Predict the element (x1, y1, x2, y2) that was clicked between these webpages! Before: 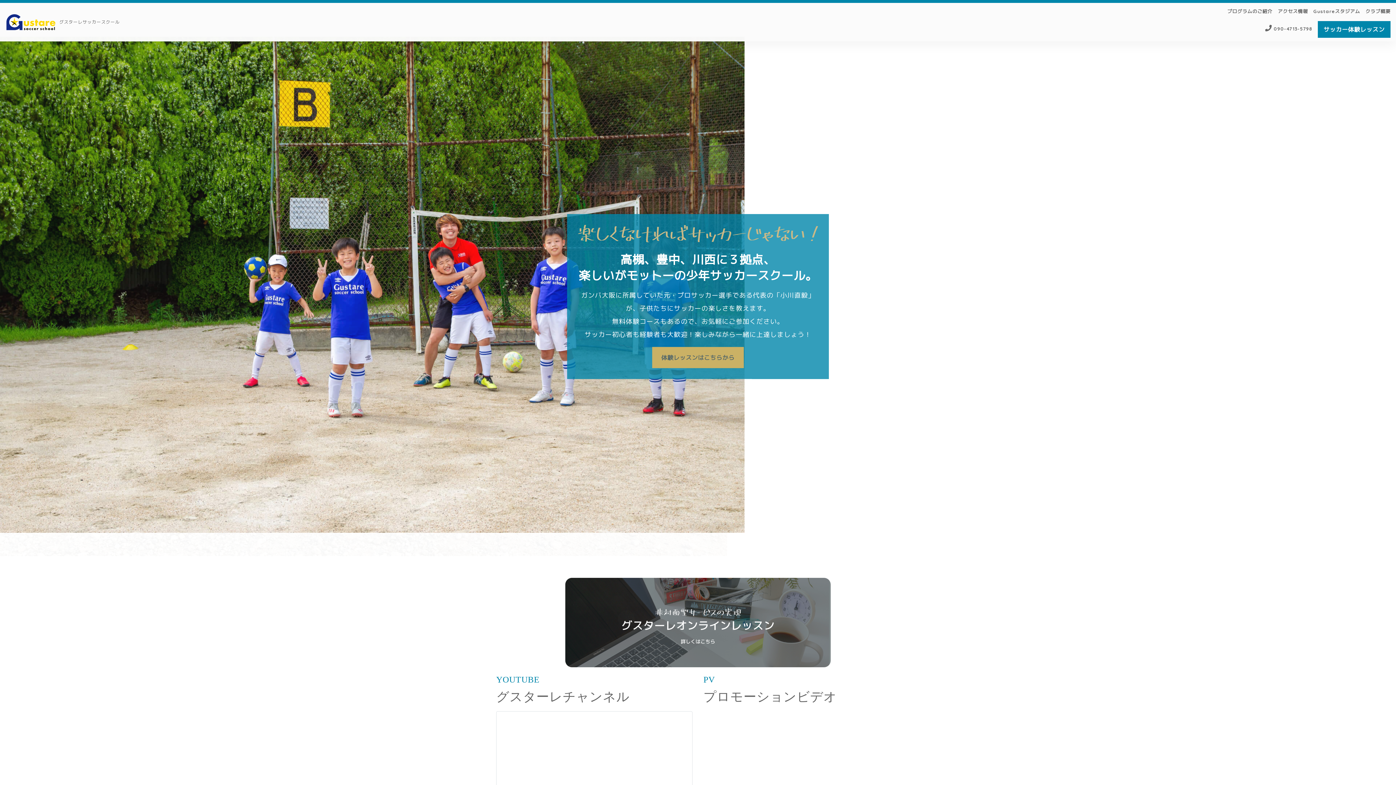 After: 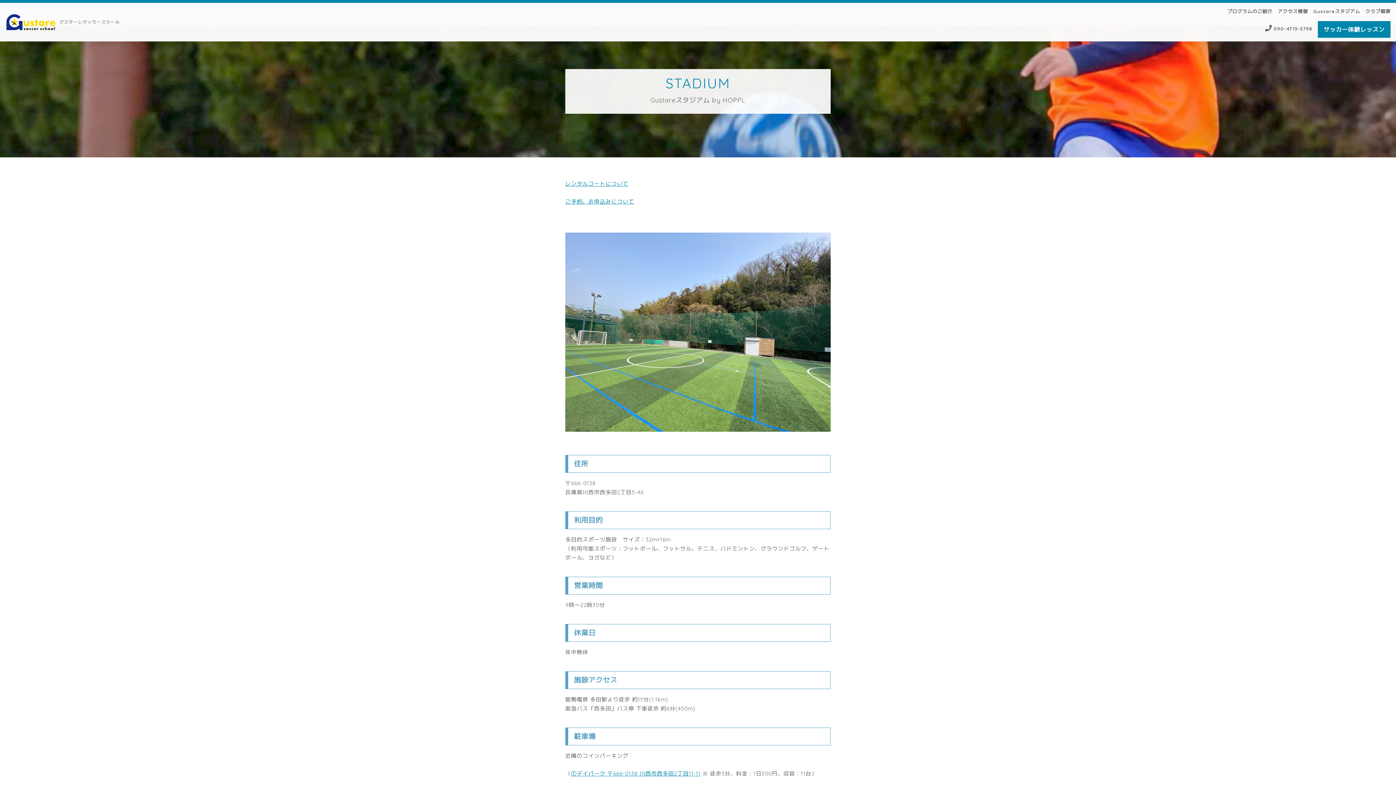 Action: bbox: (1313, 8, 1360, 14) label: Gustareスタジアム